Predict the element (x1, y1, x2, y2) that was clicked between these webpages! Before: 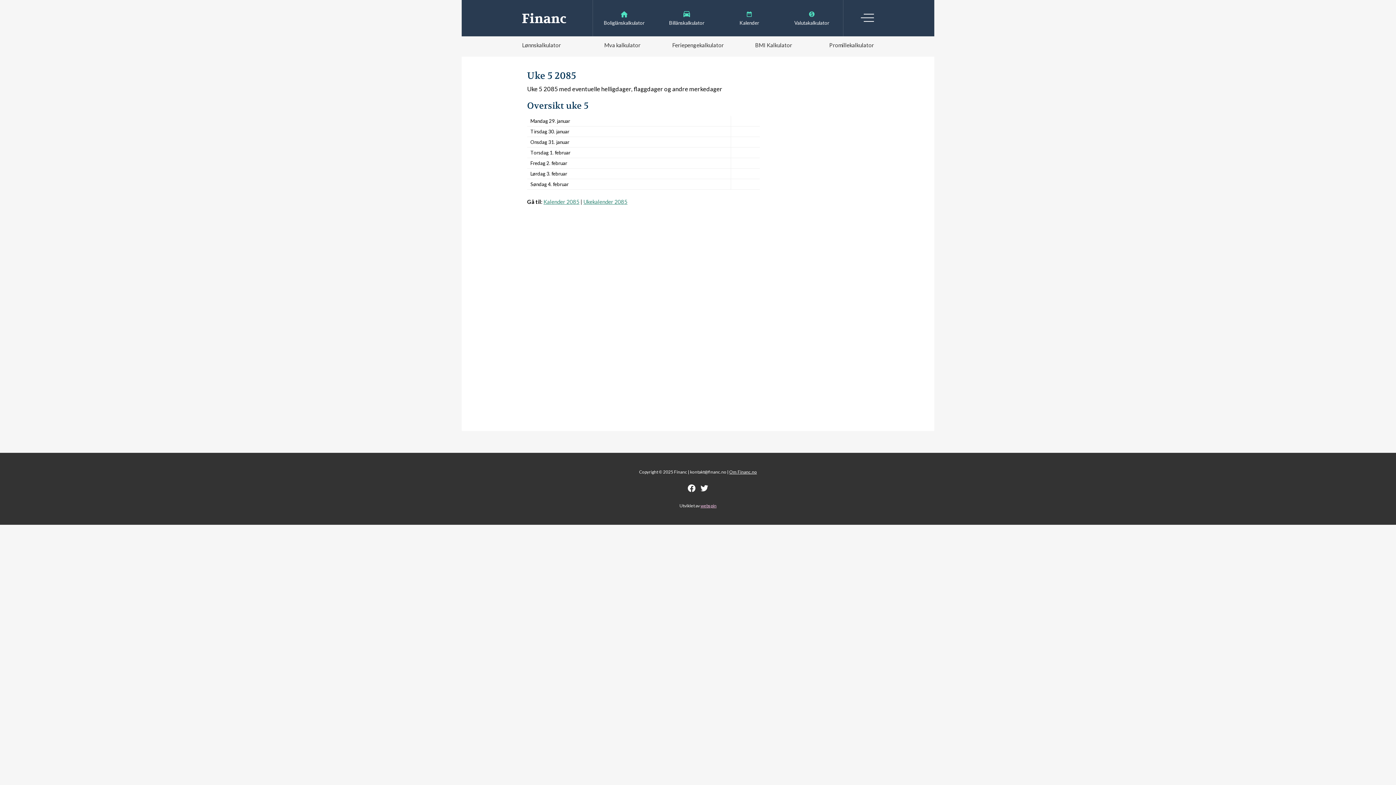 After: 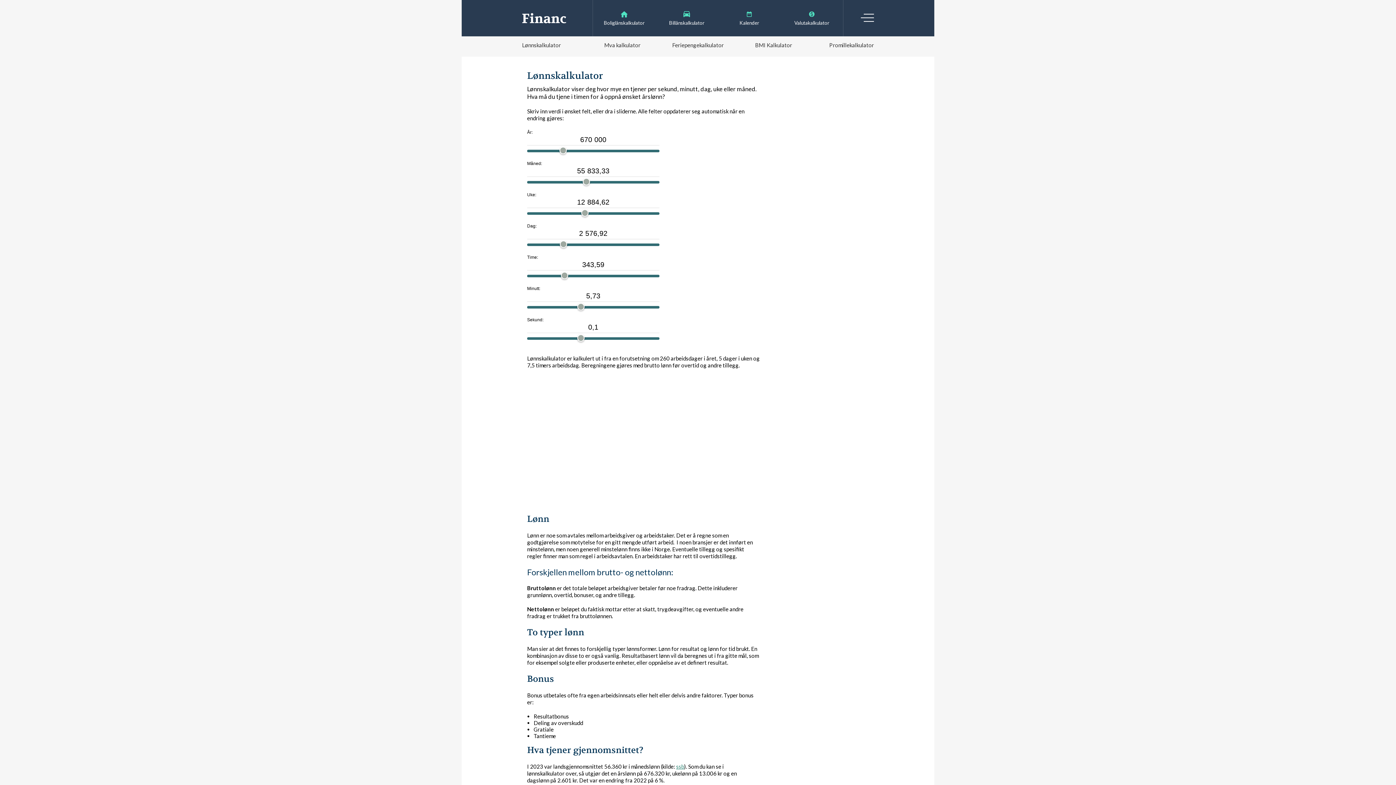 Action: bbox: (522, 36, 589, 53) label: Lønnskalkulator